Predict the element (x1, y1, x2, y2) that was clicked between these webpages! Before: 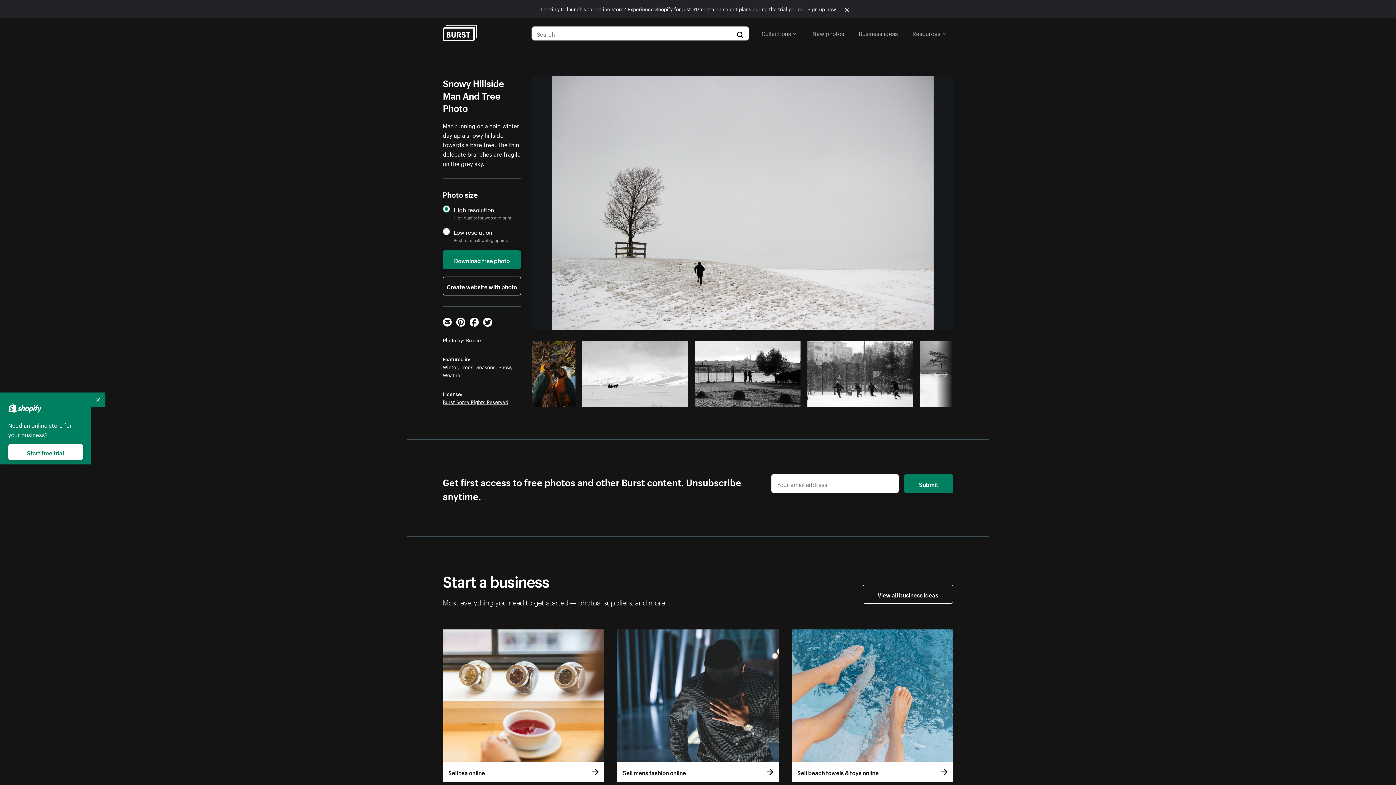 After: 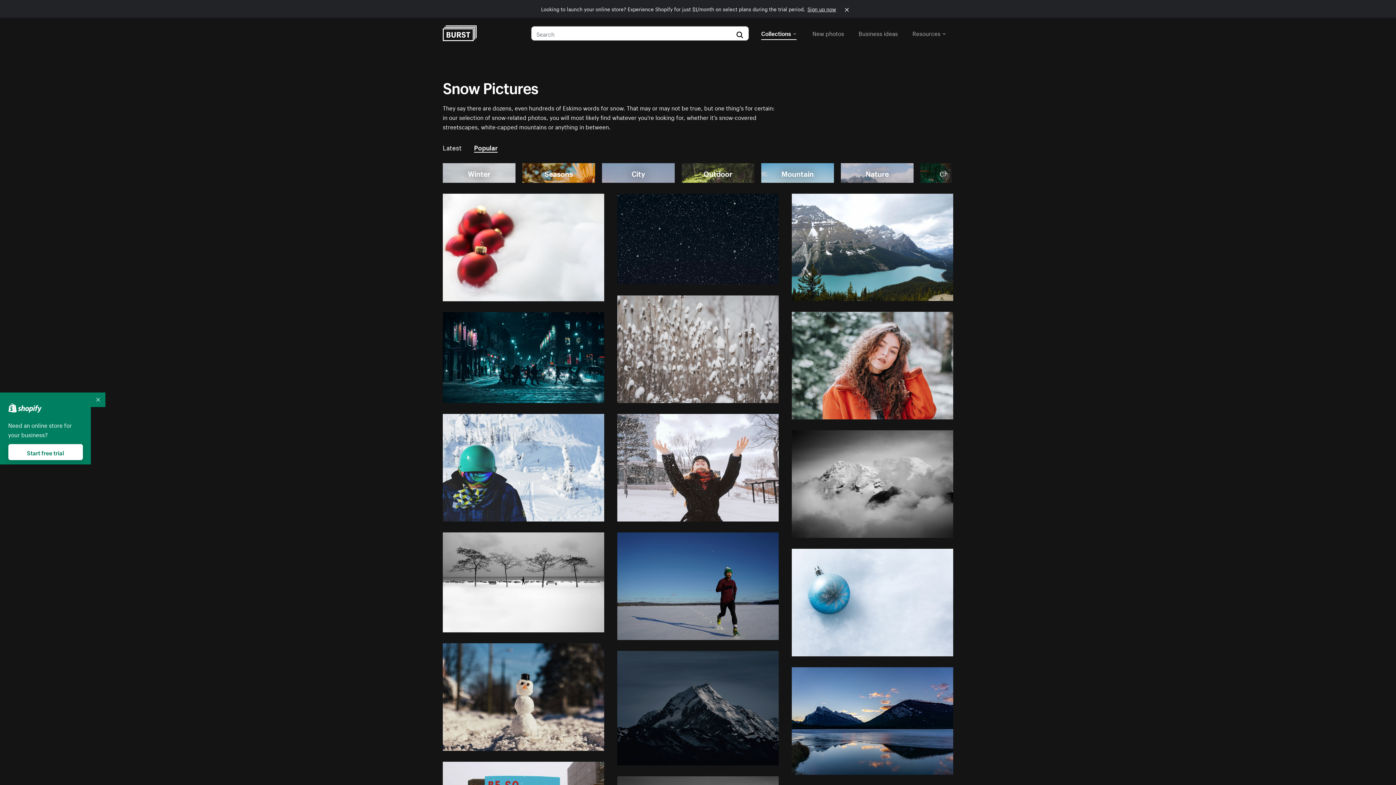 Action: bbox: (498, 363, 510, 371) label: Snow